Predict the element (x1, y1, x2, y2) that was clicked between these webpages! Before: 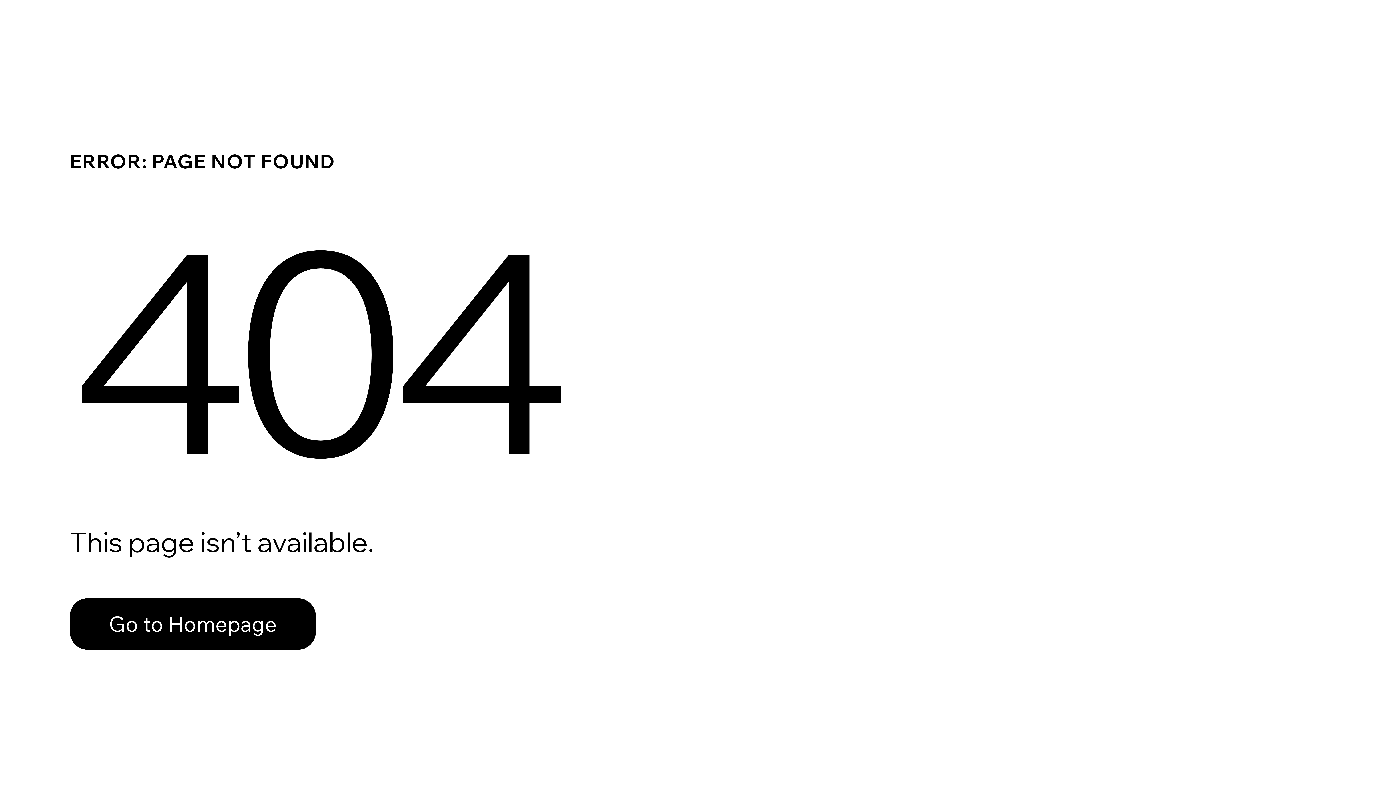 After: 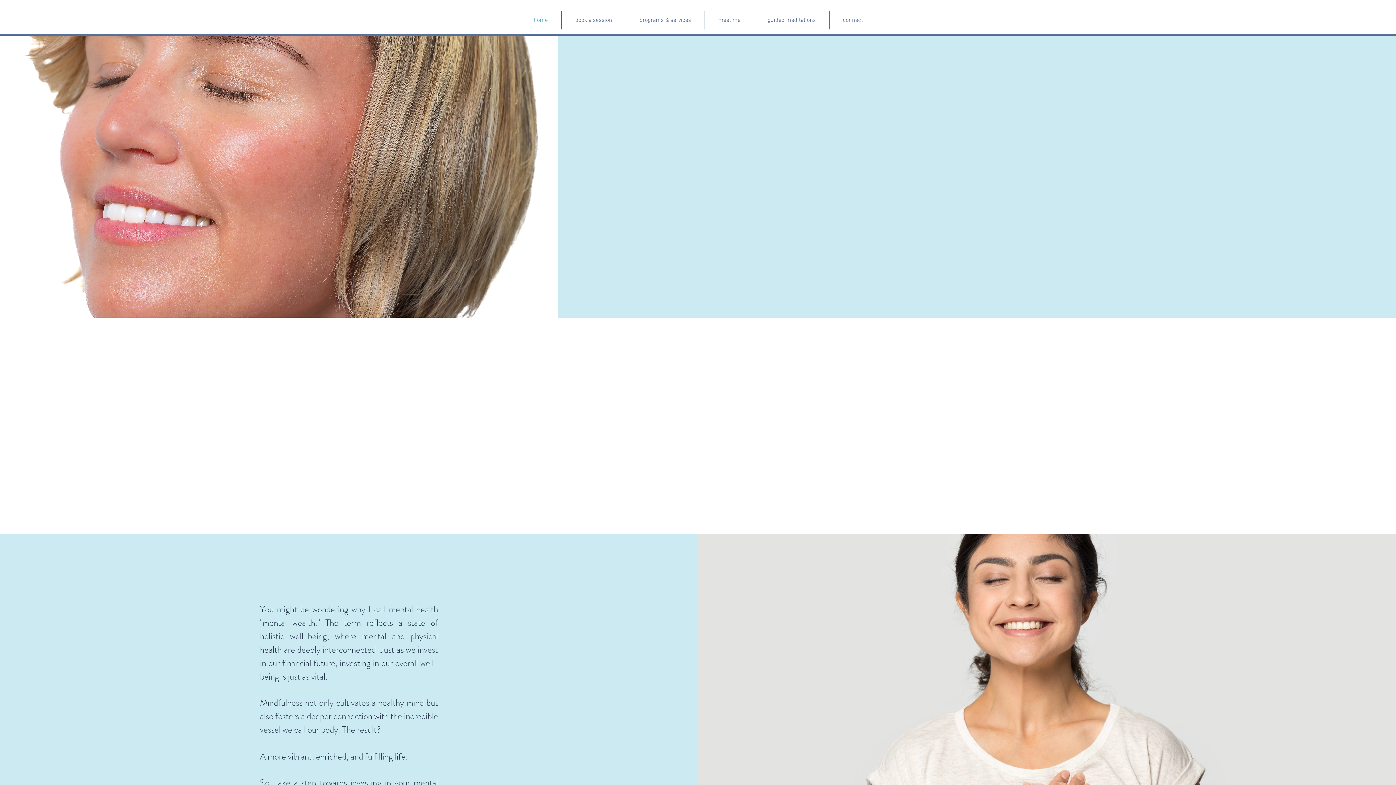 Action: label: Go to Homepage bbox: (69, 598, 316, 650)